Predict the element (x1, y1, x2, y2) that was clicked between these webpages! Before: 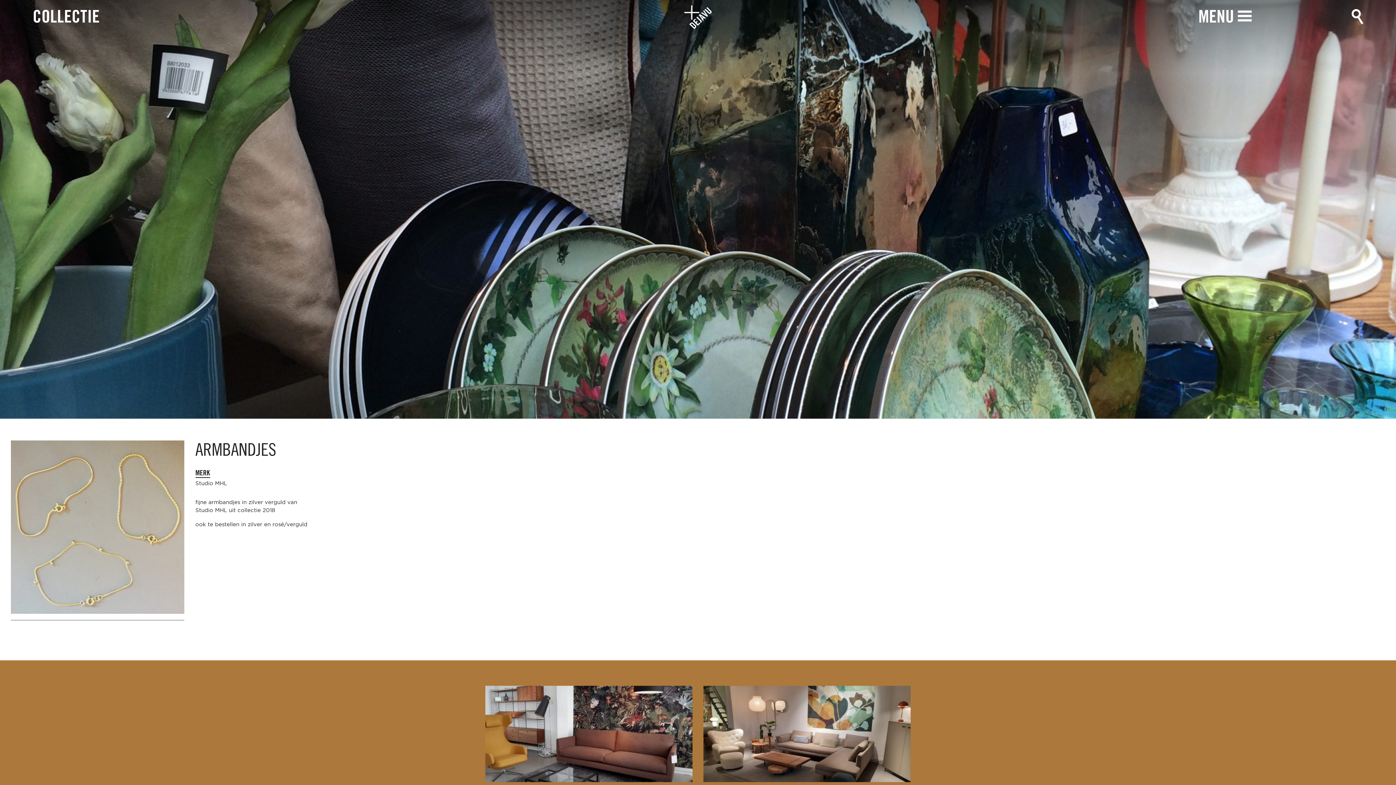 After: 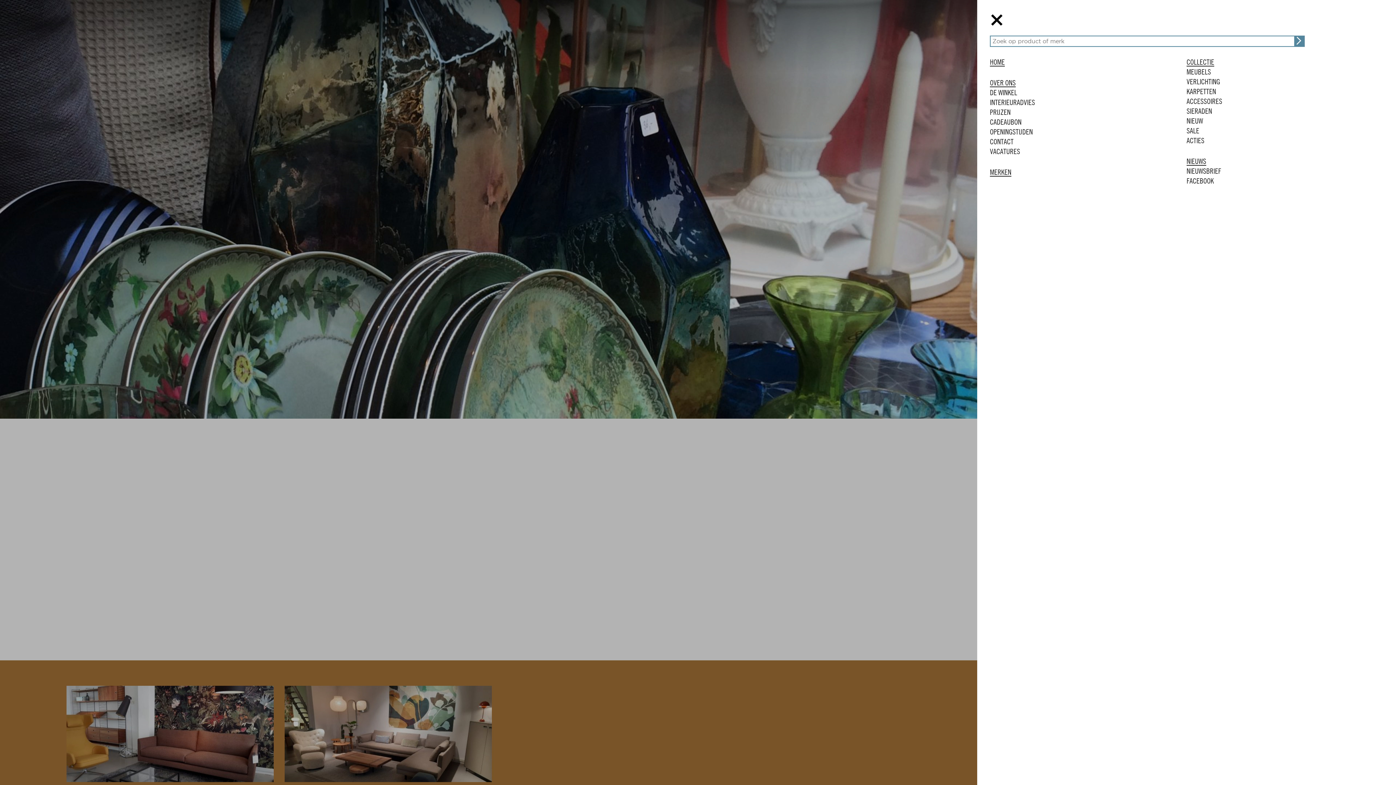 Action: bbox: (1351, 9, 1363, 26)